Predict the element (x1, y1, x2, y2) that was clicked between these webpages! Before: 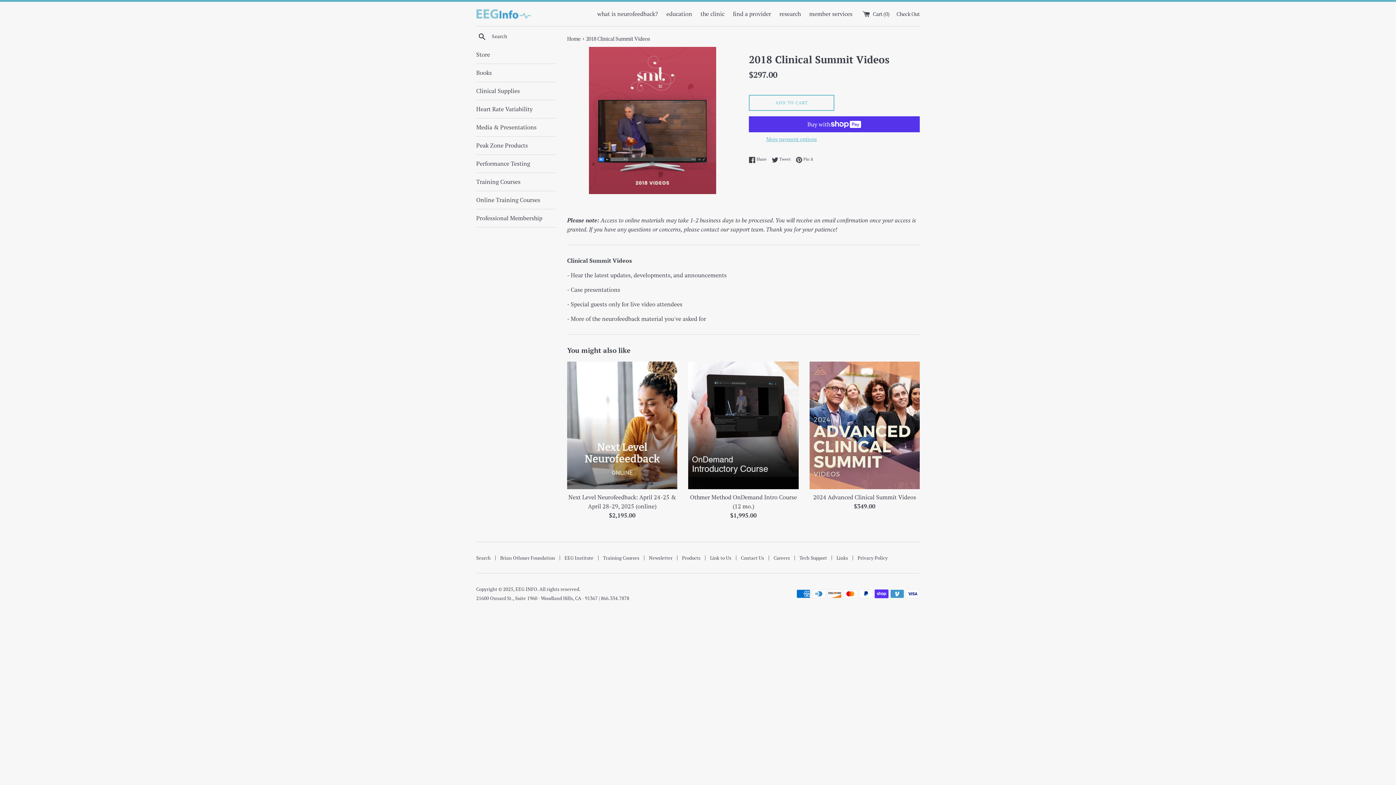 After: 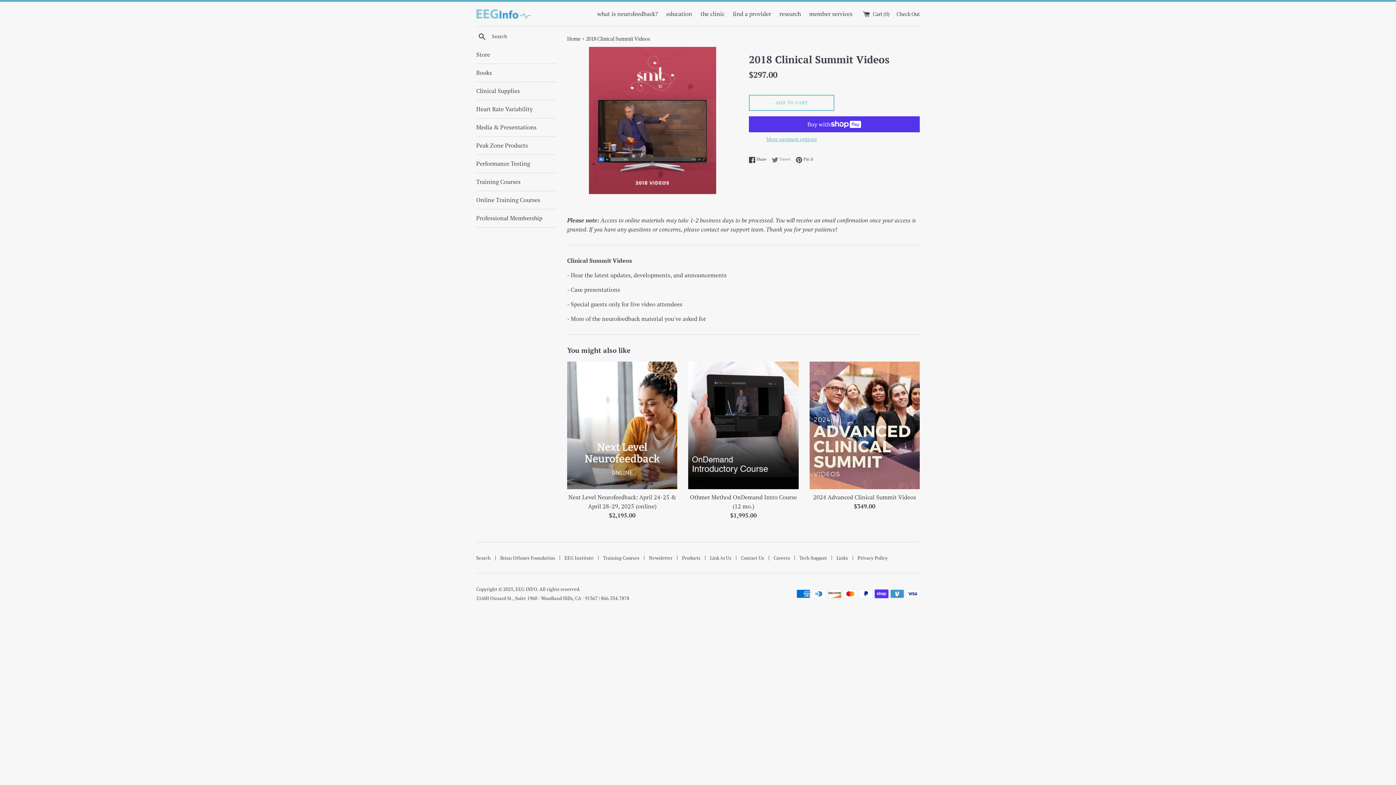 Action: bbox: (772, 156, 794, 163) label:  Tweet
Tweet on Twitter